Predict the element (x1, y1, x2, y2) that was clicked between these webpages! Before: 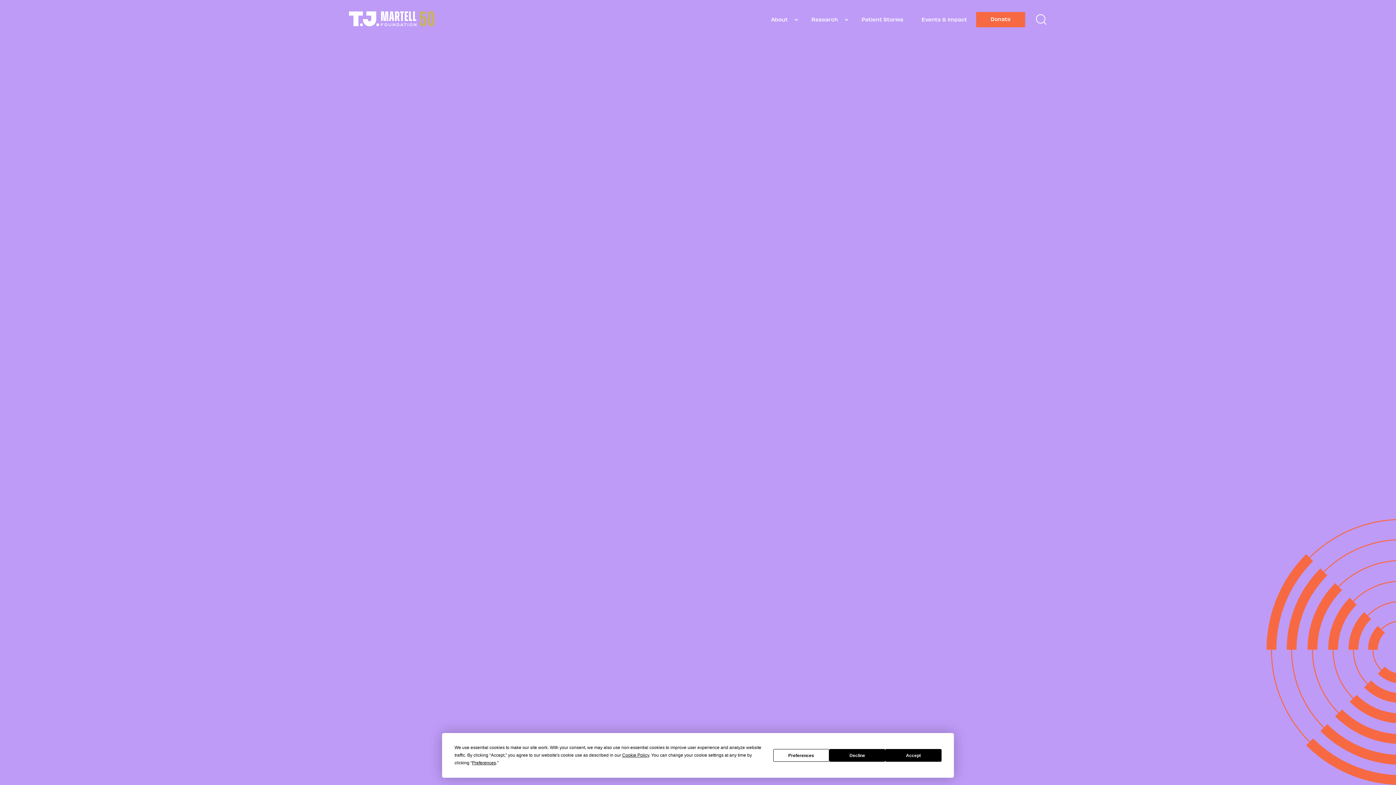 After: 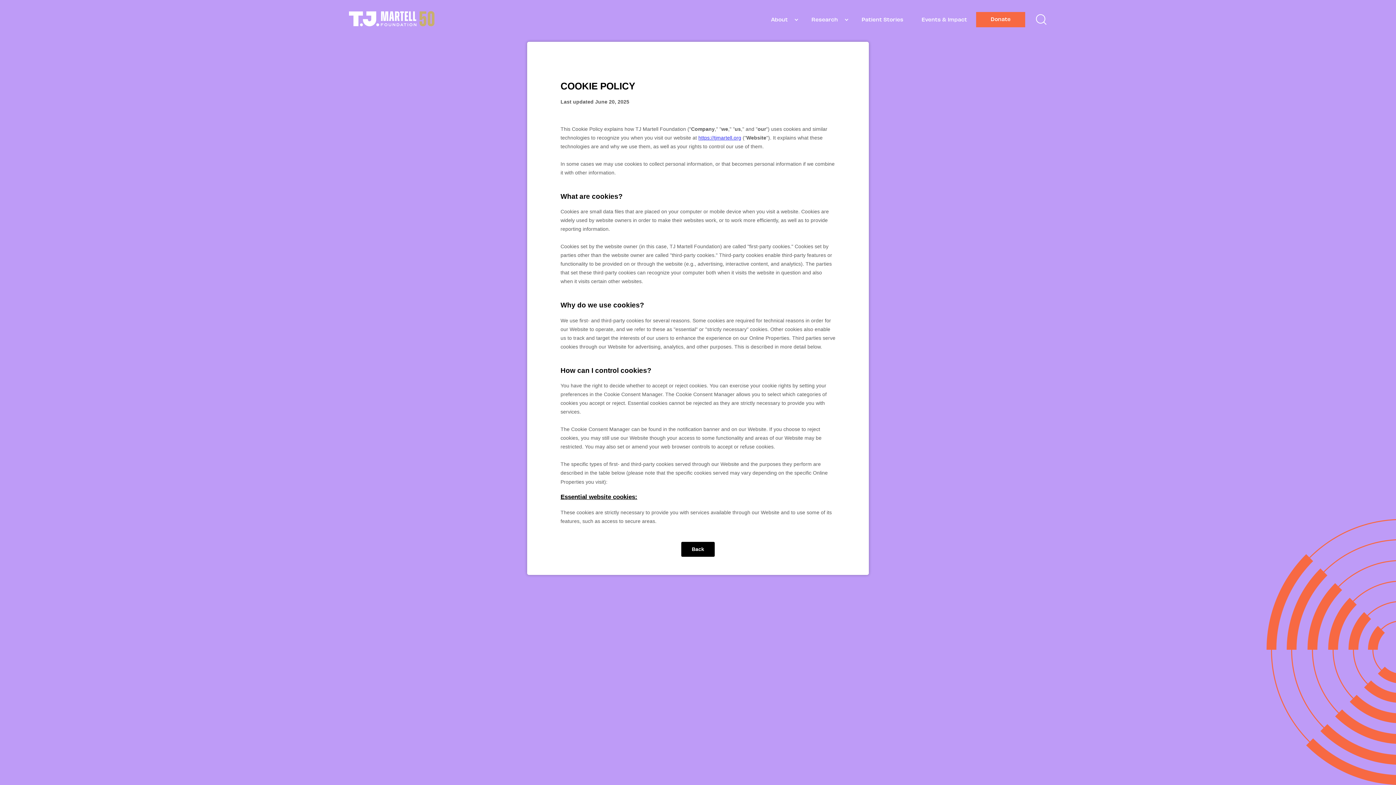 Action: bbox: (622, 753, 649, 758) label: Cookie Policy